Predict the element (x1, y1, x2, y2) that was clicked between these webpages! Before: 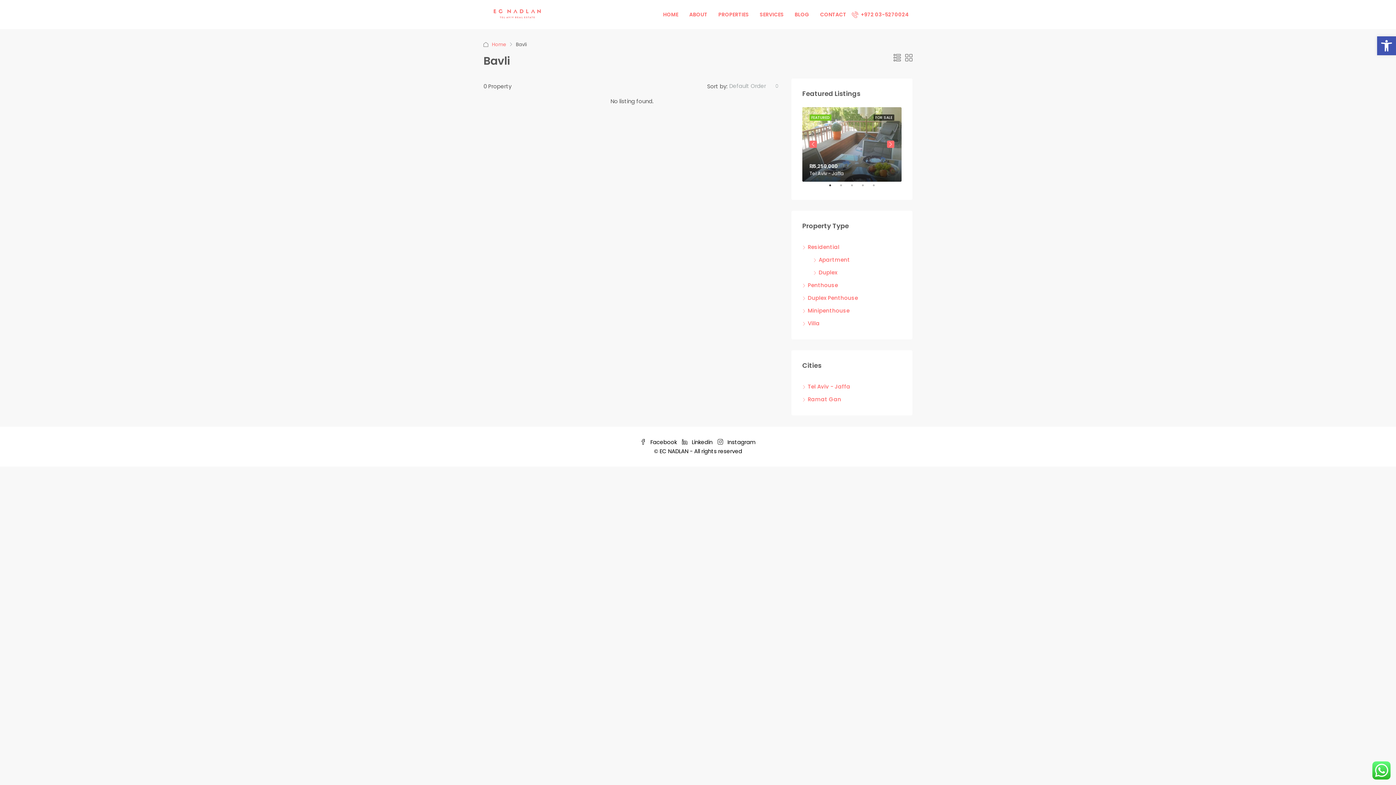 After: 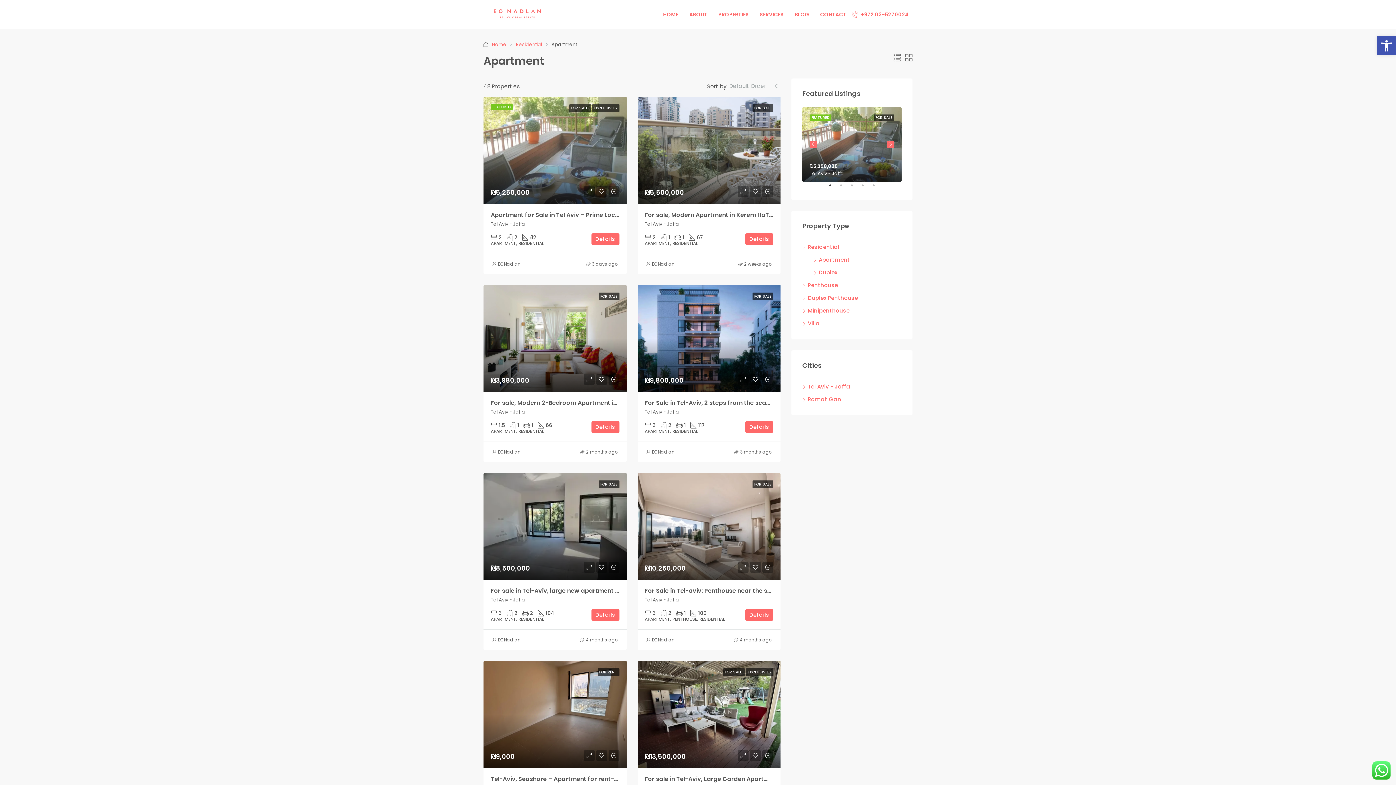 Action: label: Apartment bbox: (813, 255, 850, 263)